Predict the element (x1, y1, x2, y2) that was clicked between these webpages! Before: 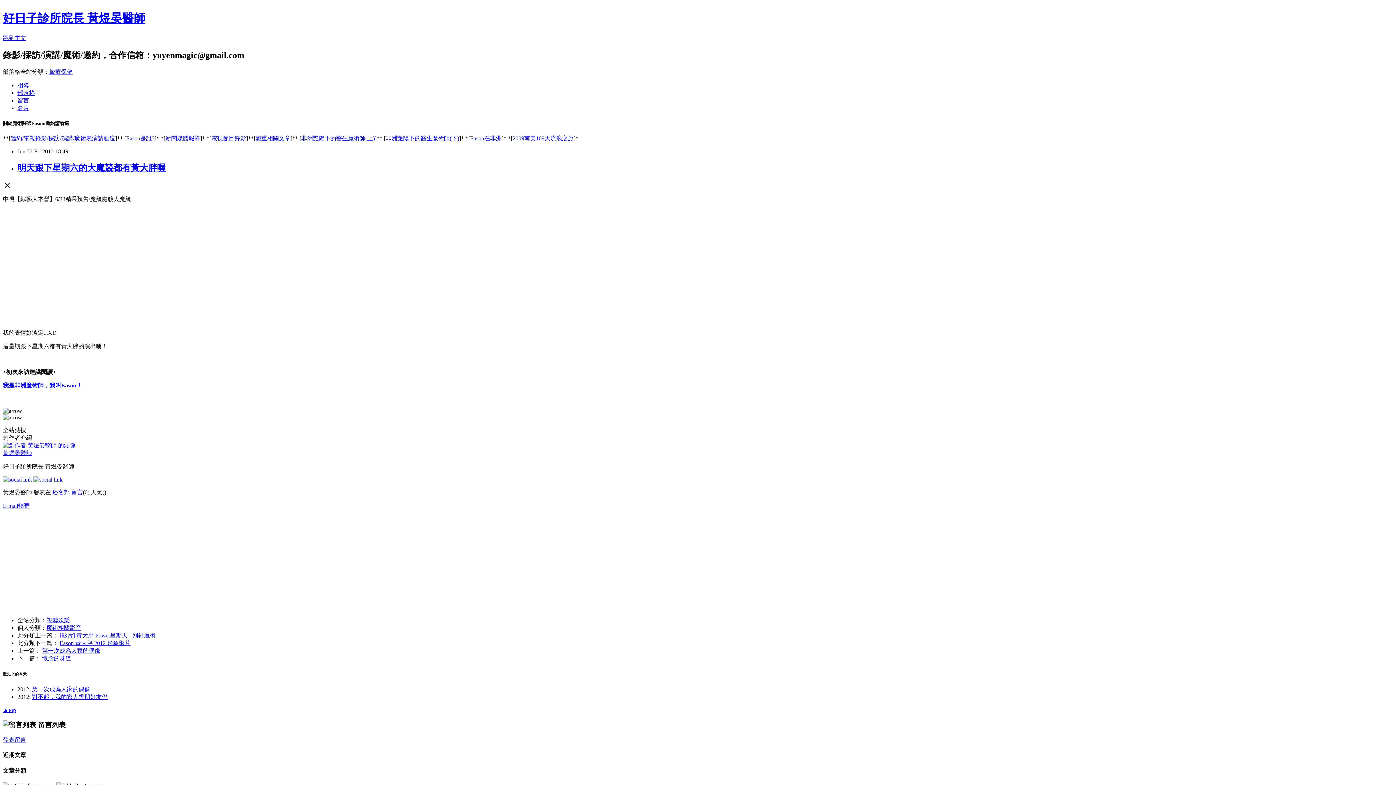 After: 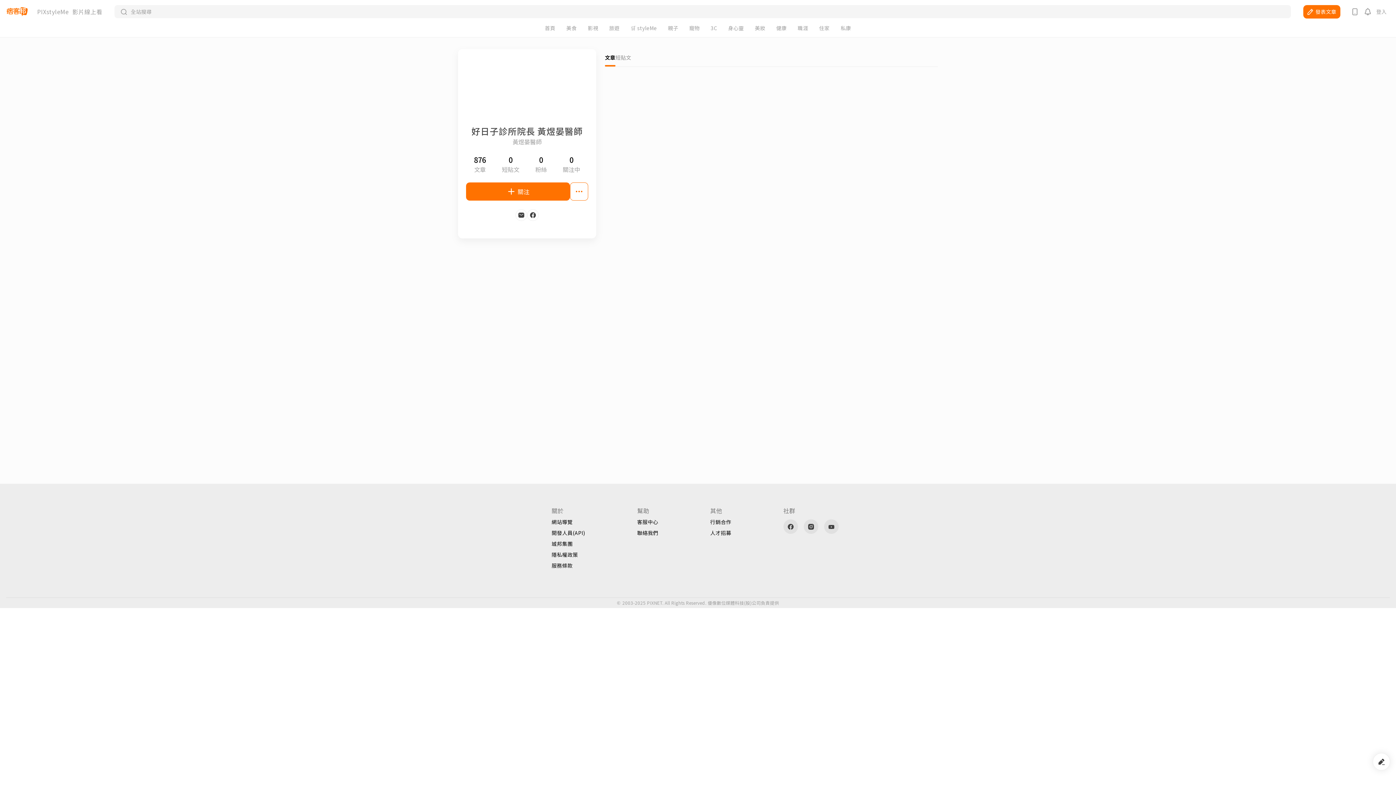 Action: bbox: (2, 442, 75, 448)